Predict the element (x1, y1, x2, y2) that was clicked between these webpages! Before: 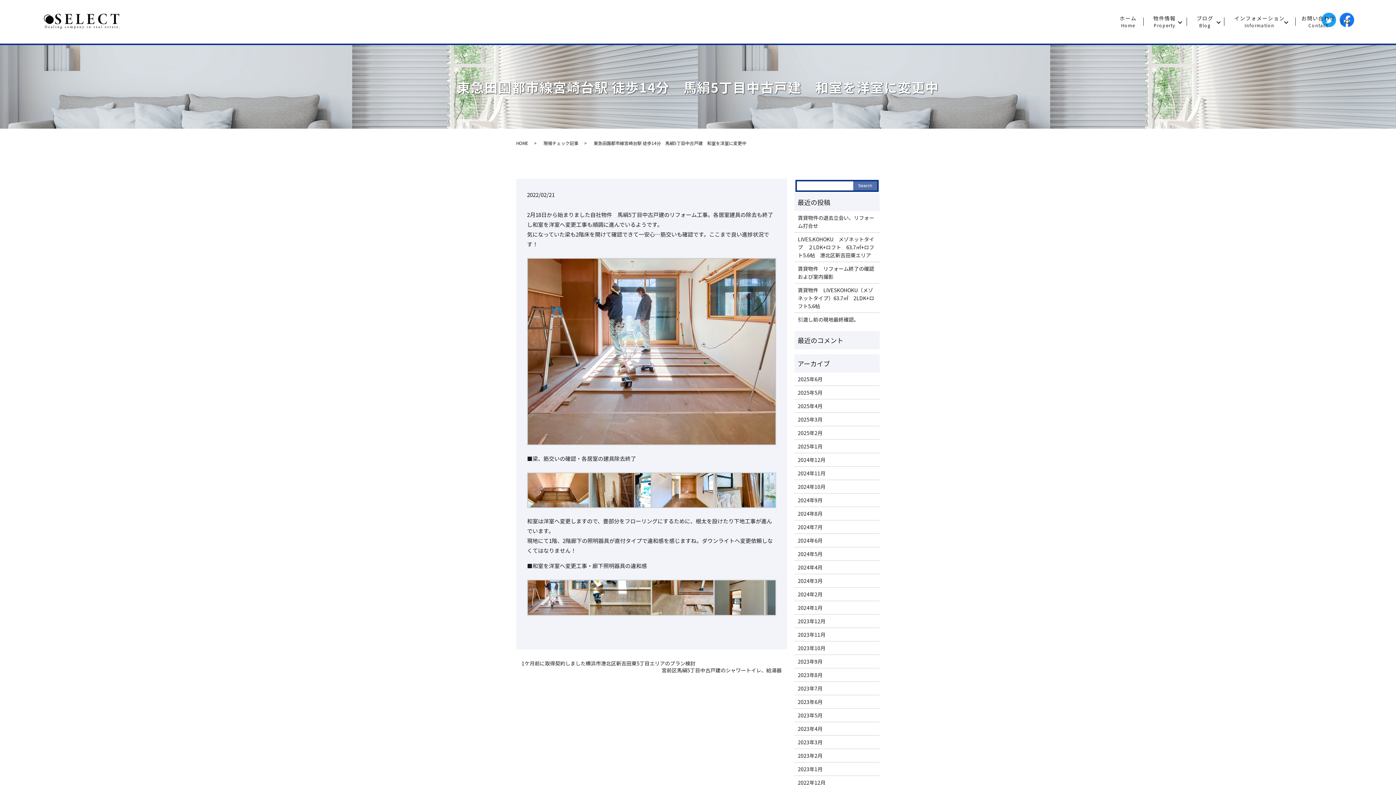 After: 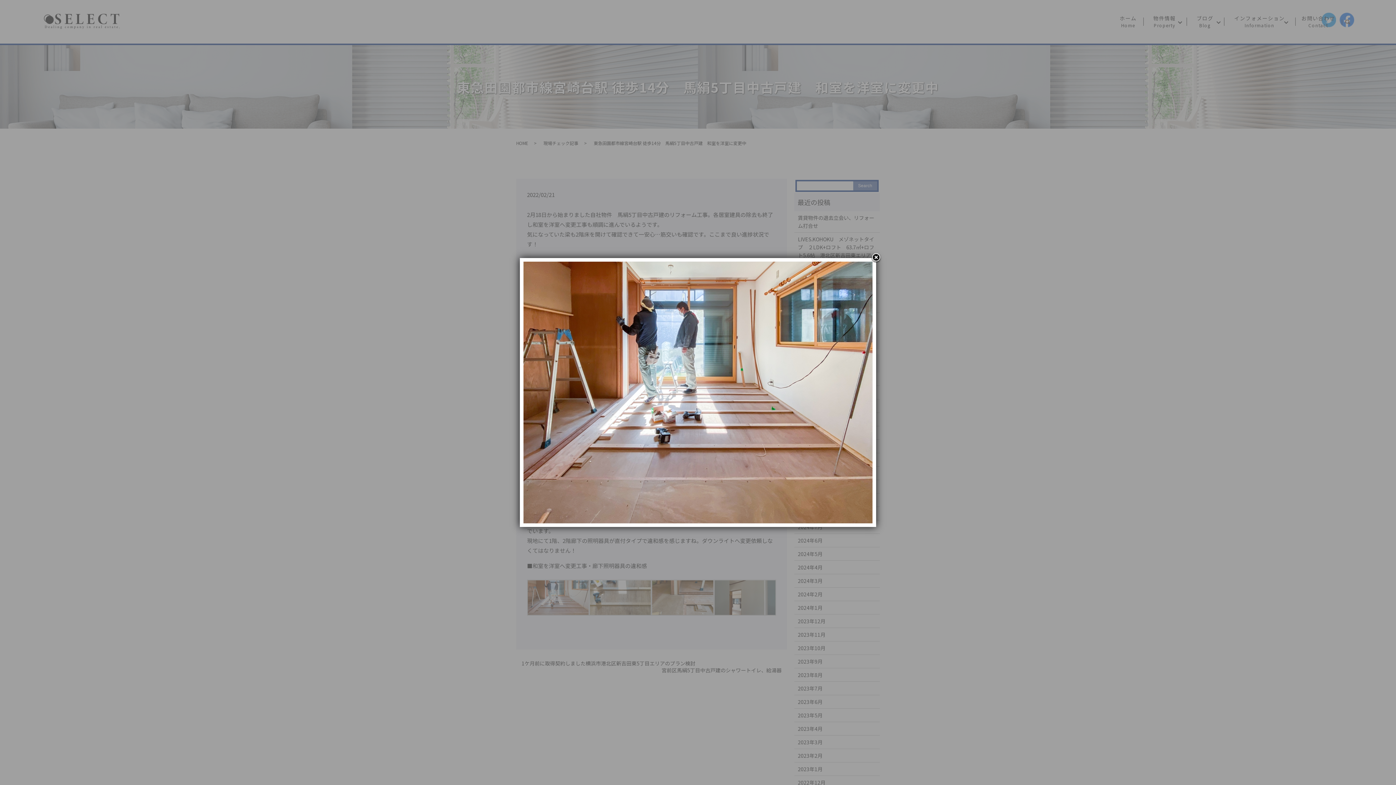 Action: bbox: (527, 347, 776, 354)